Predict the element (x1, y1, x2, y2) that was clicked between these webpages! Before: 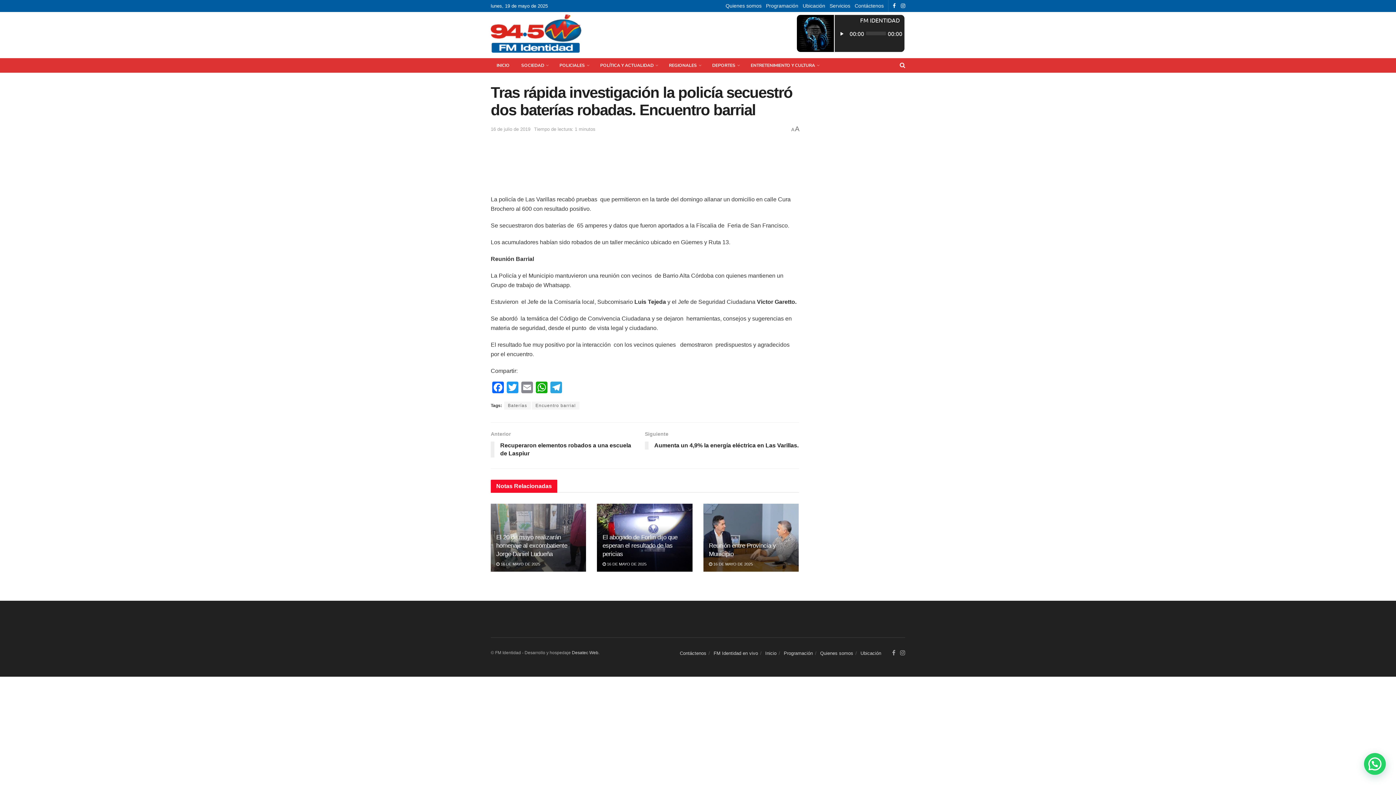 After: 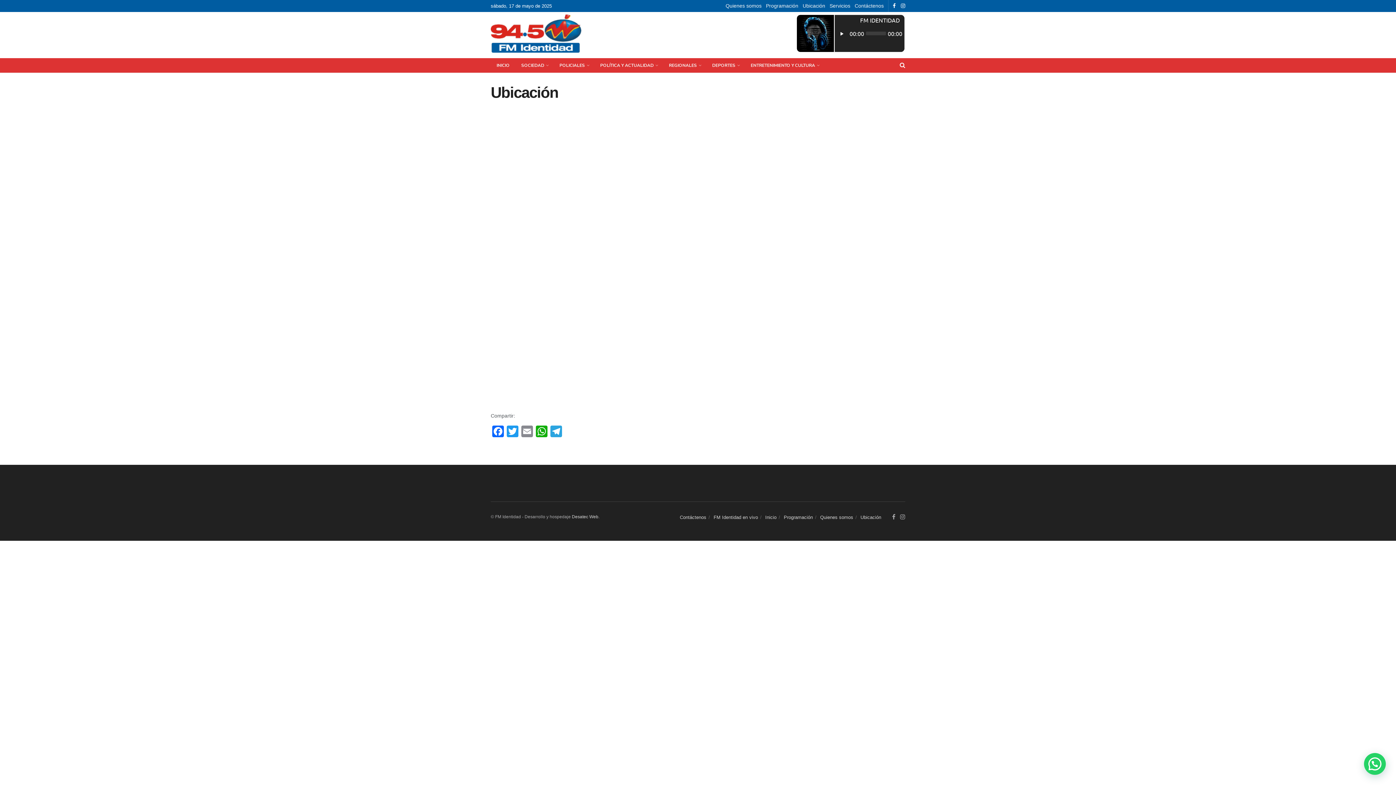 Action: bbox: (802, 0, 825, 12) label: Ubicación